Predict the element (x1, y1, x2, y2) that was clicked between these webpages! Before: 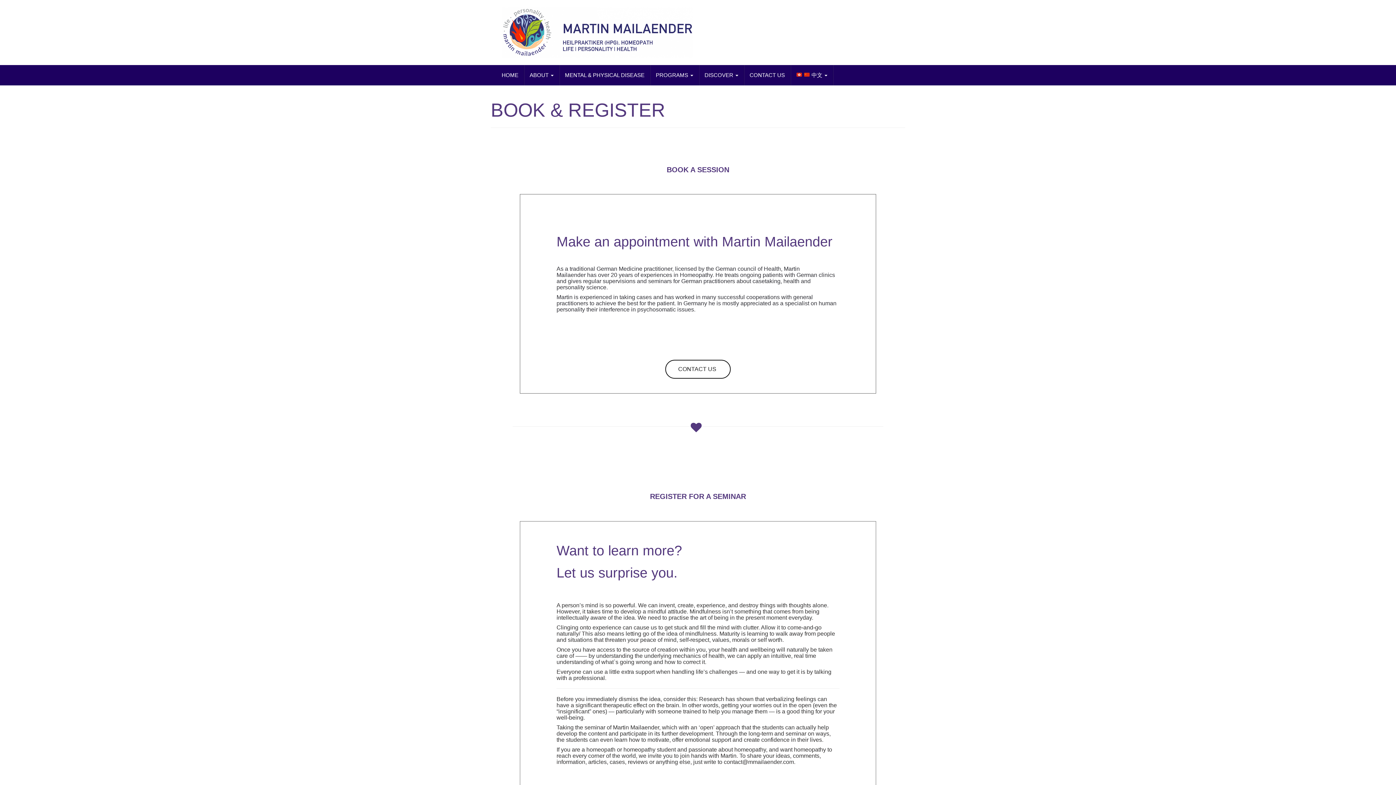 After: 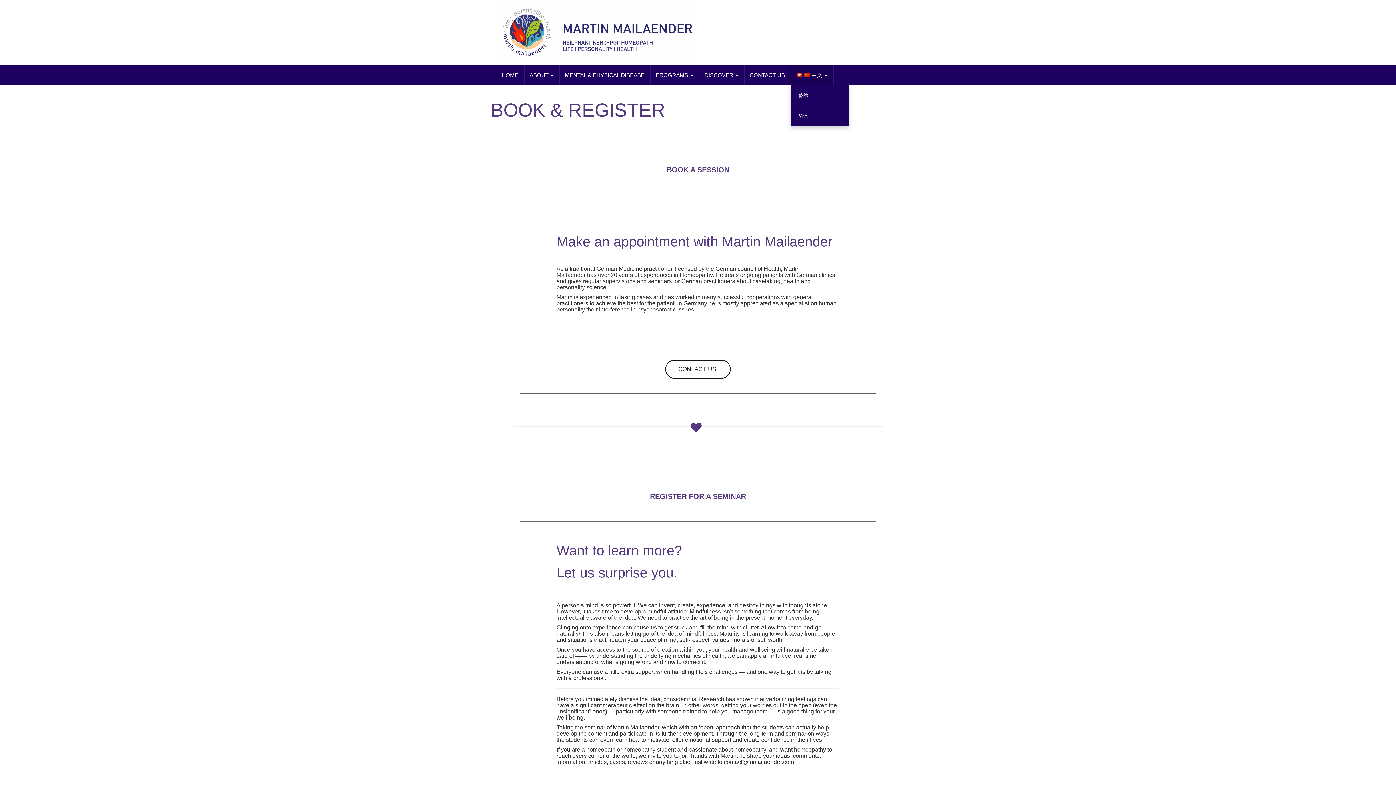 Action: label:   中文  bbox: (790, 64, 833, 85)